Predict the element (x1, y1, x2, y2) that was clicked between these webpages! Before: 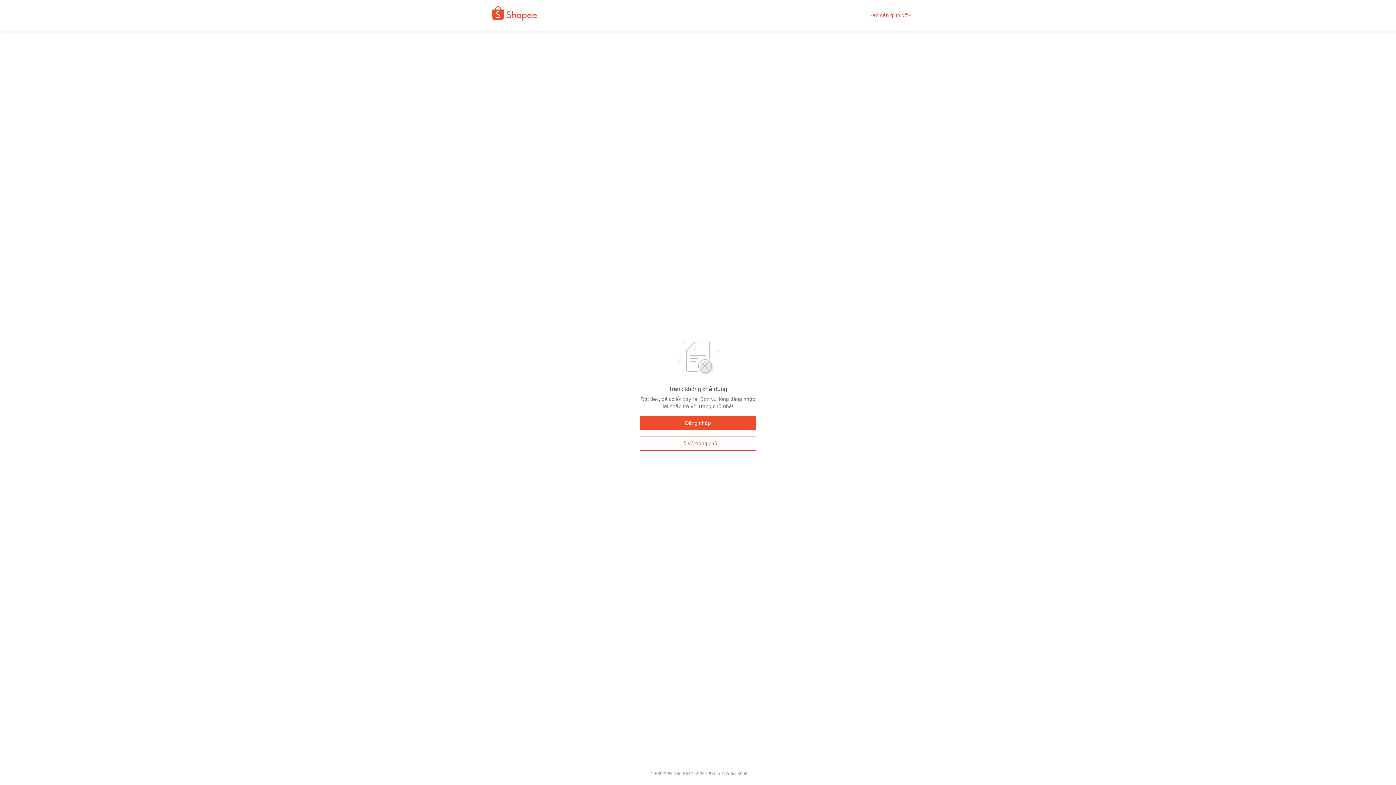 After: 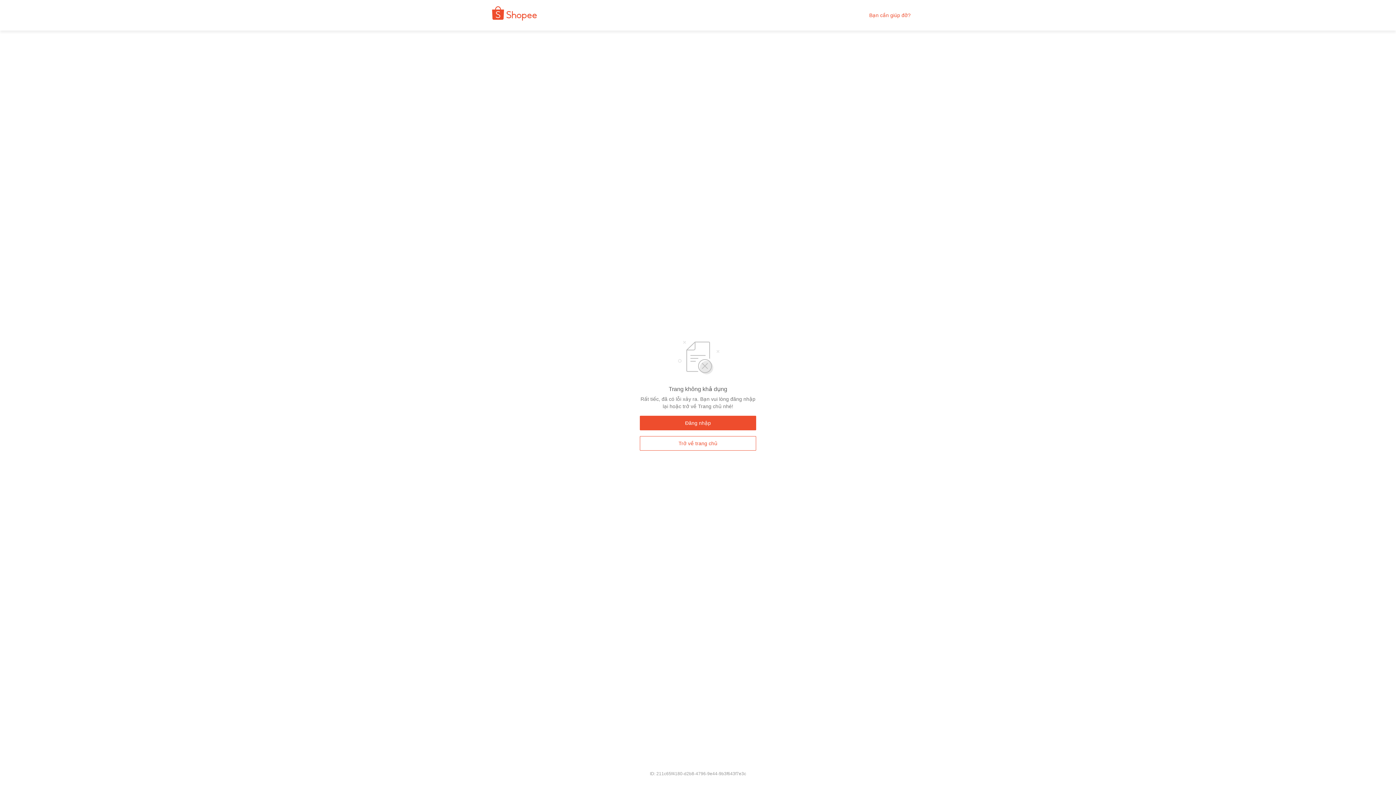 Action: bbox: (480, 9, 542, 21)